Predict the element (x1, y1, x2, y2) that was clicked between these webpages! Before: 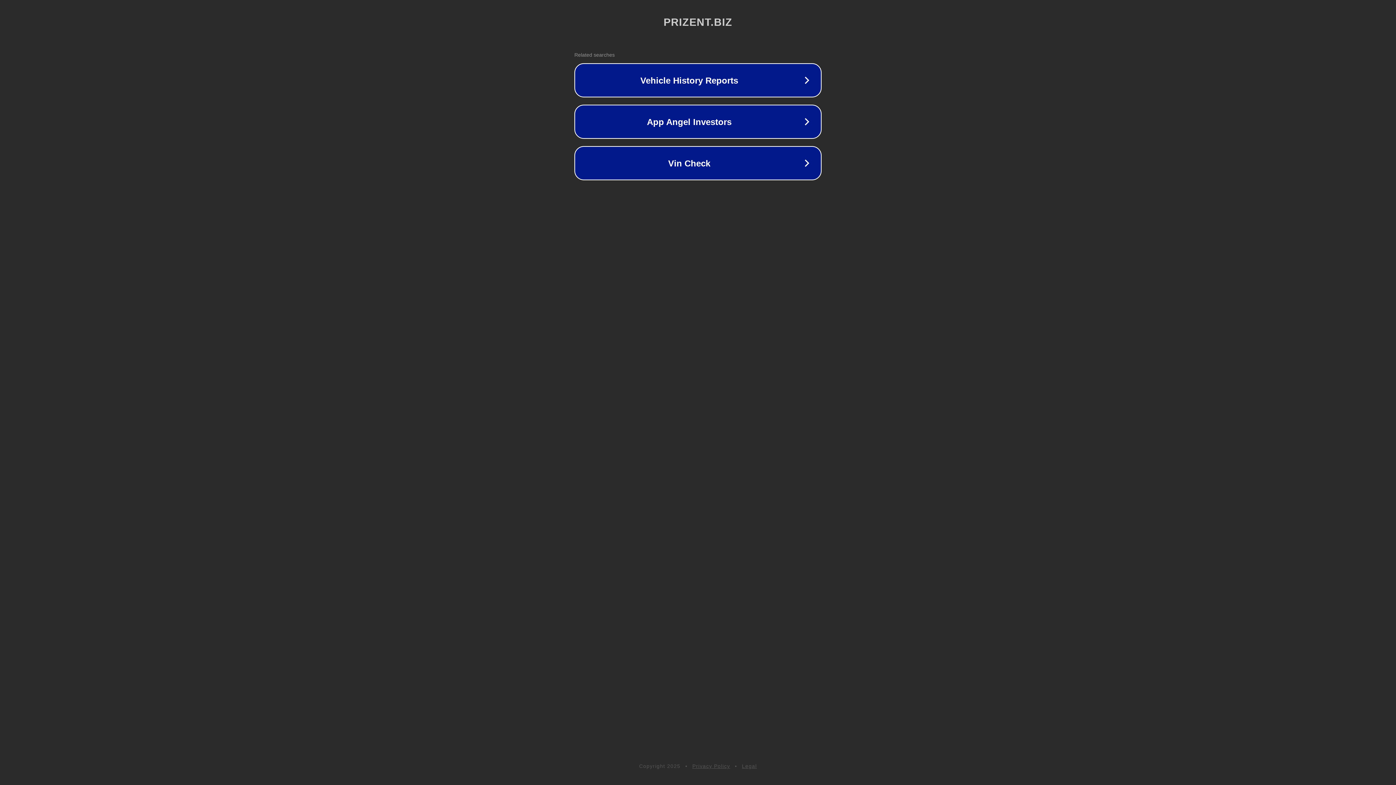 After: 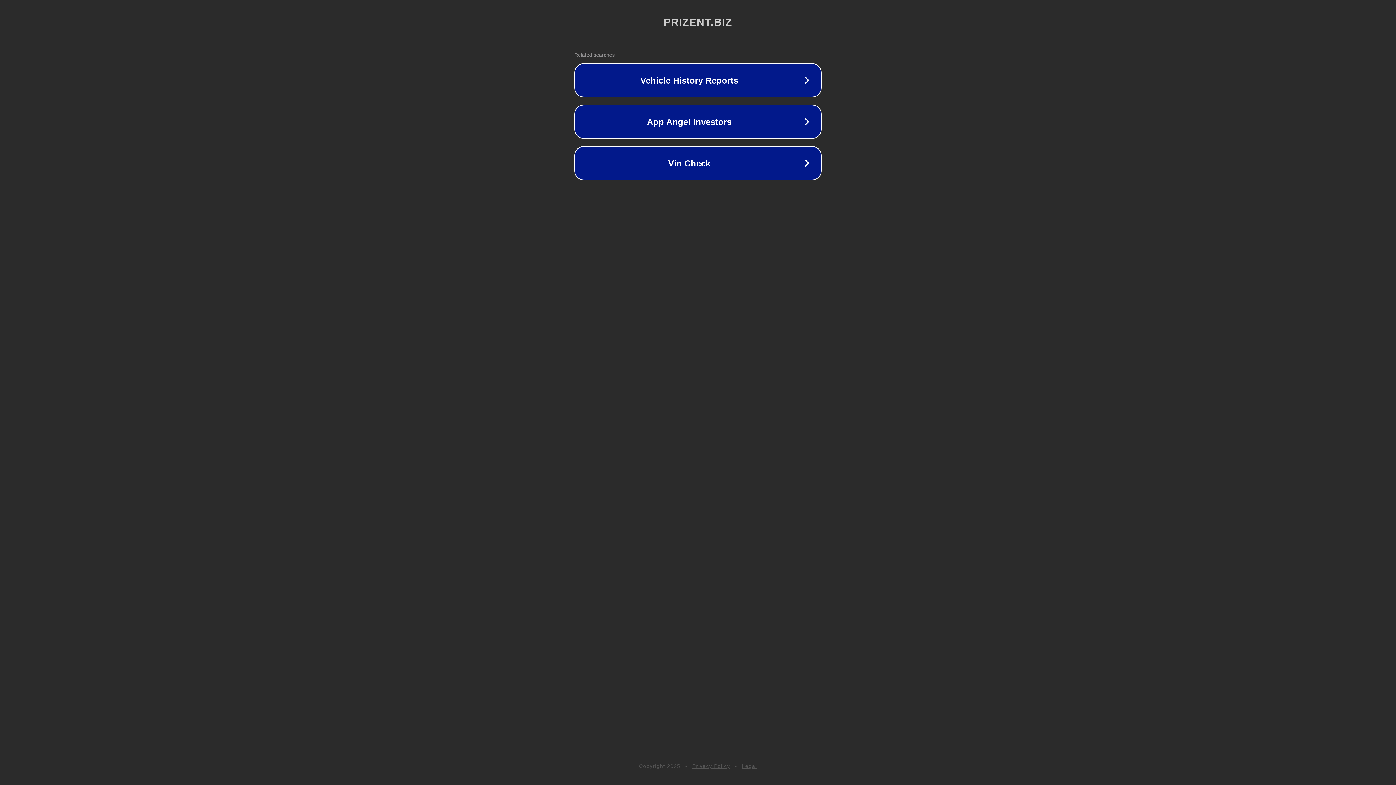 Action: label: Privacy Policy bbox: (692, 763, 730, 769)